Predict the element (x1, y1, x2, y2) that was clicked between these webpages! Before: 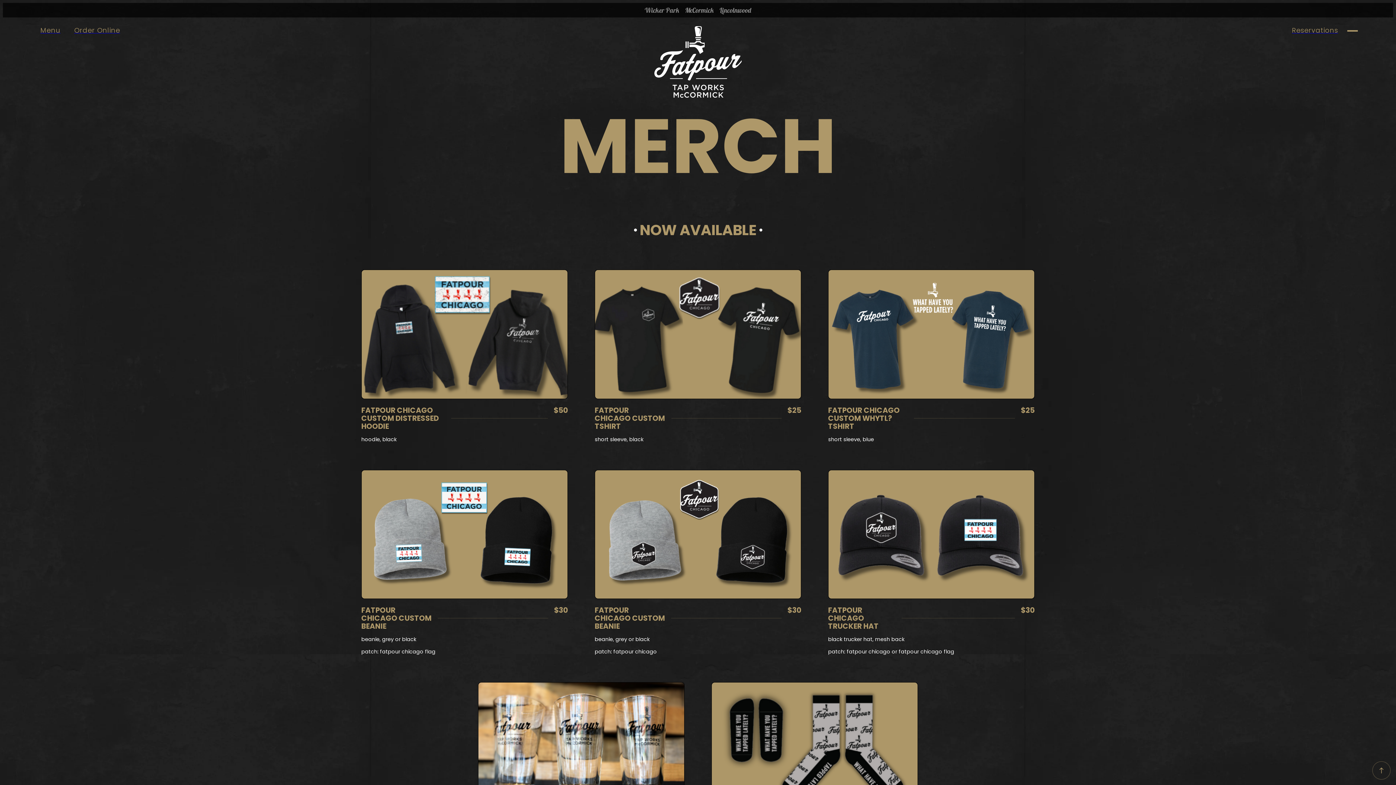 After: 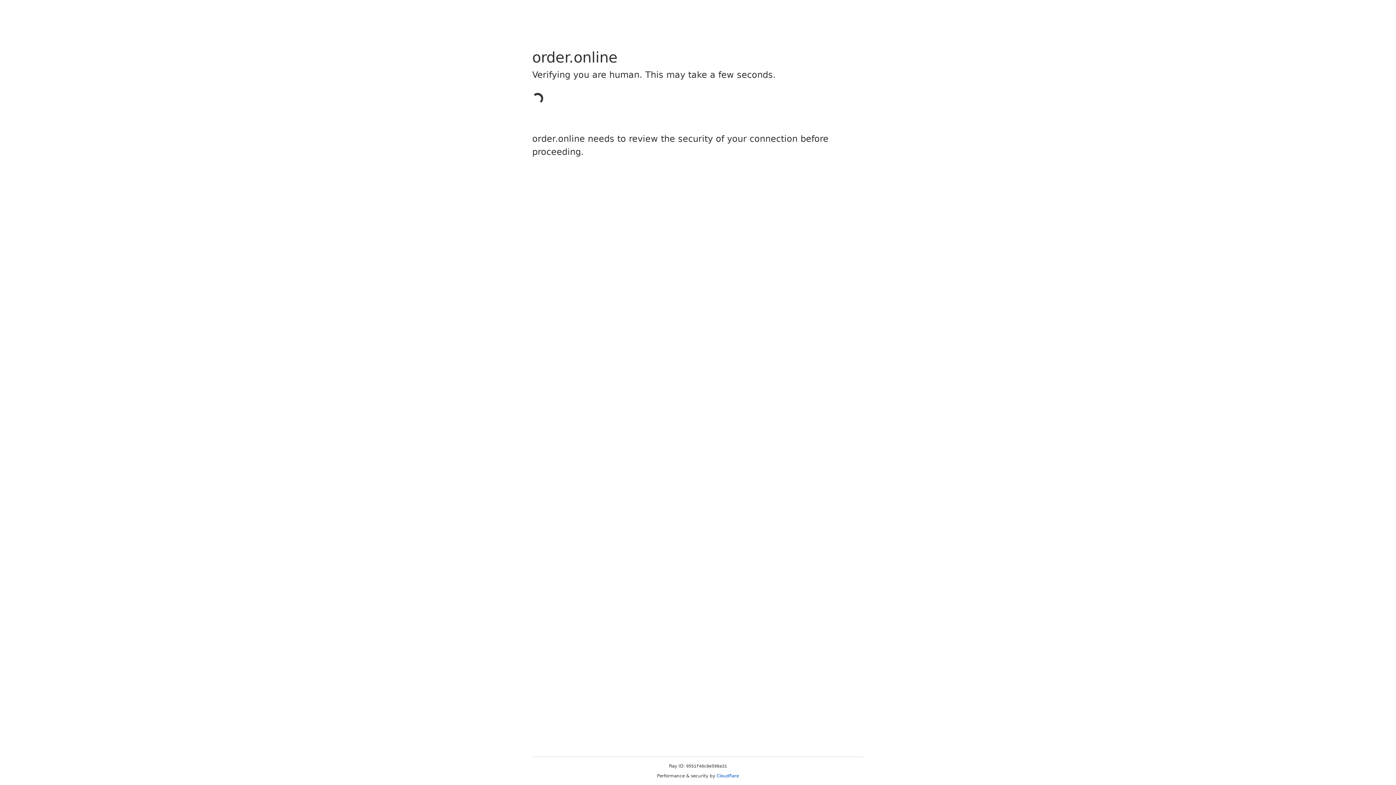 Action: bbox: (68, 21, 125, 39) label: Order Online